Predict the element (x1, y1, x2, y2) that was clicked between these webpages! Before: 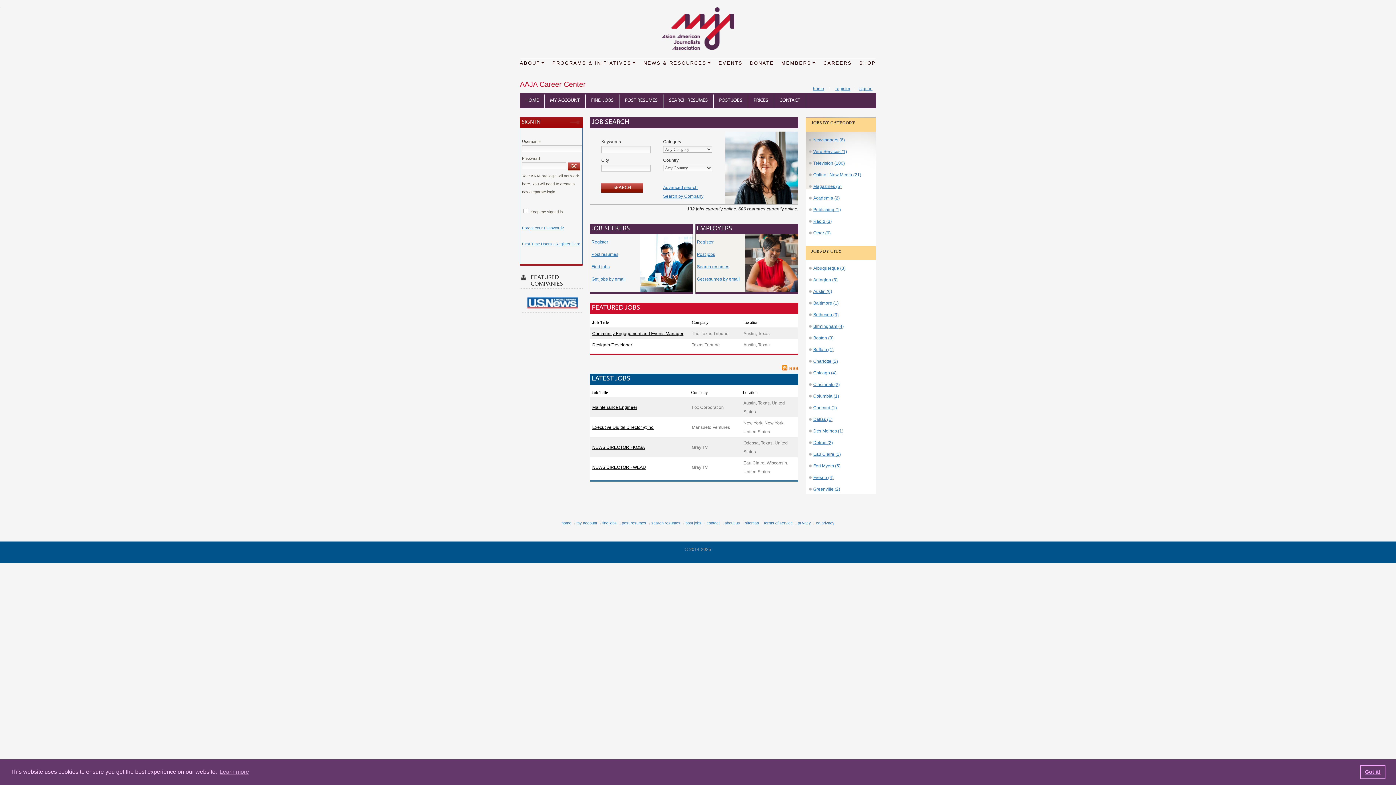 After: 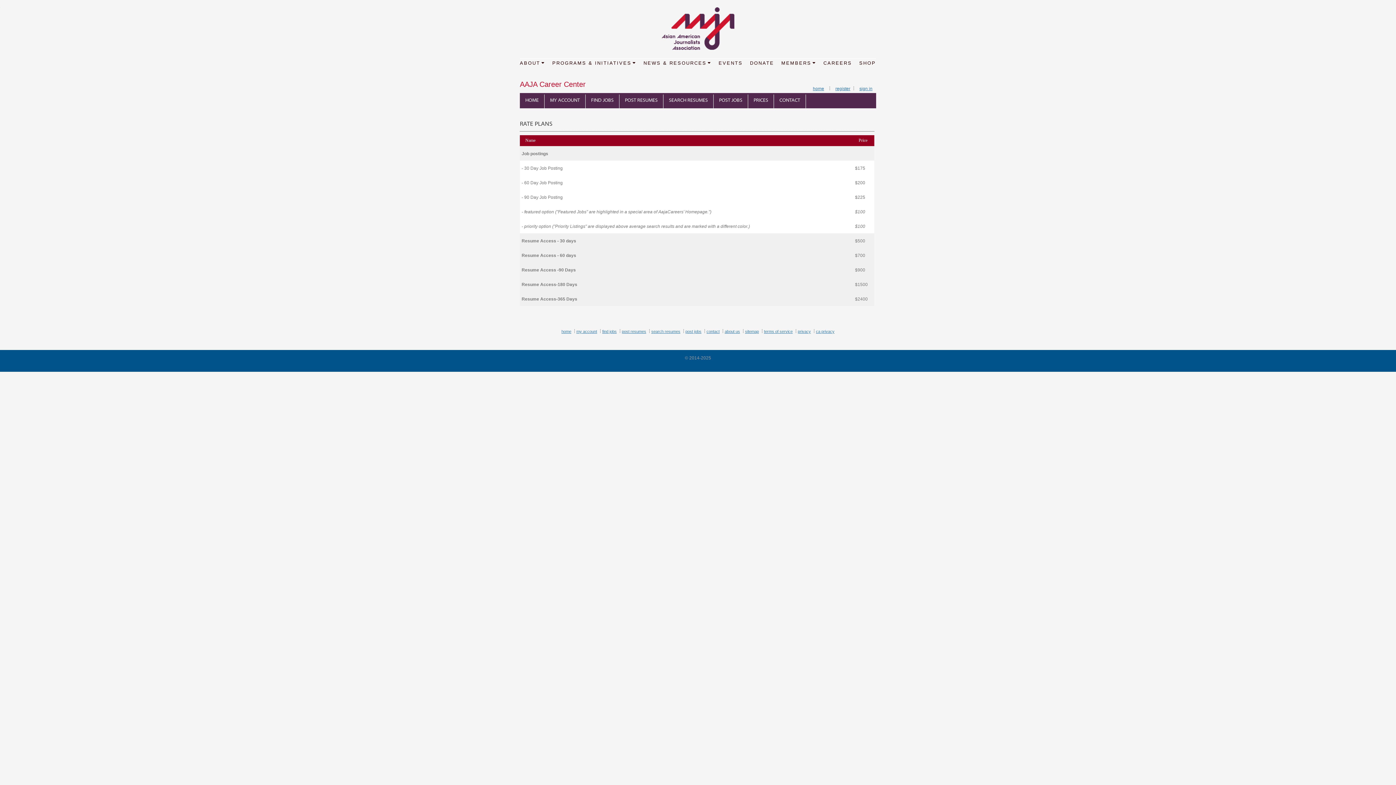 Action: bbox: (748, 92, 773, 108) label: PRICES